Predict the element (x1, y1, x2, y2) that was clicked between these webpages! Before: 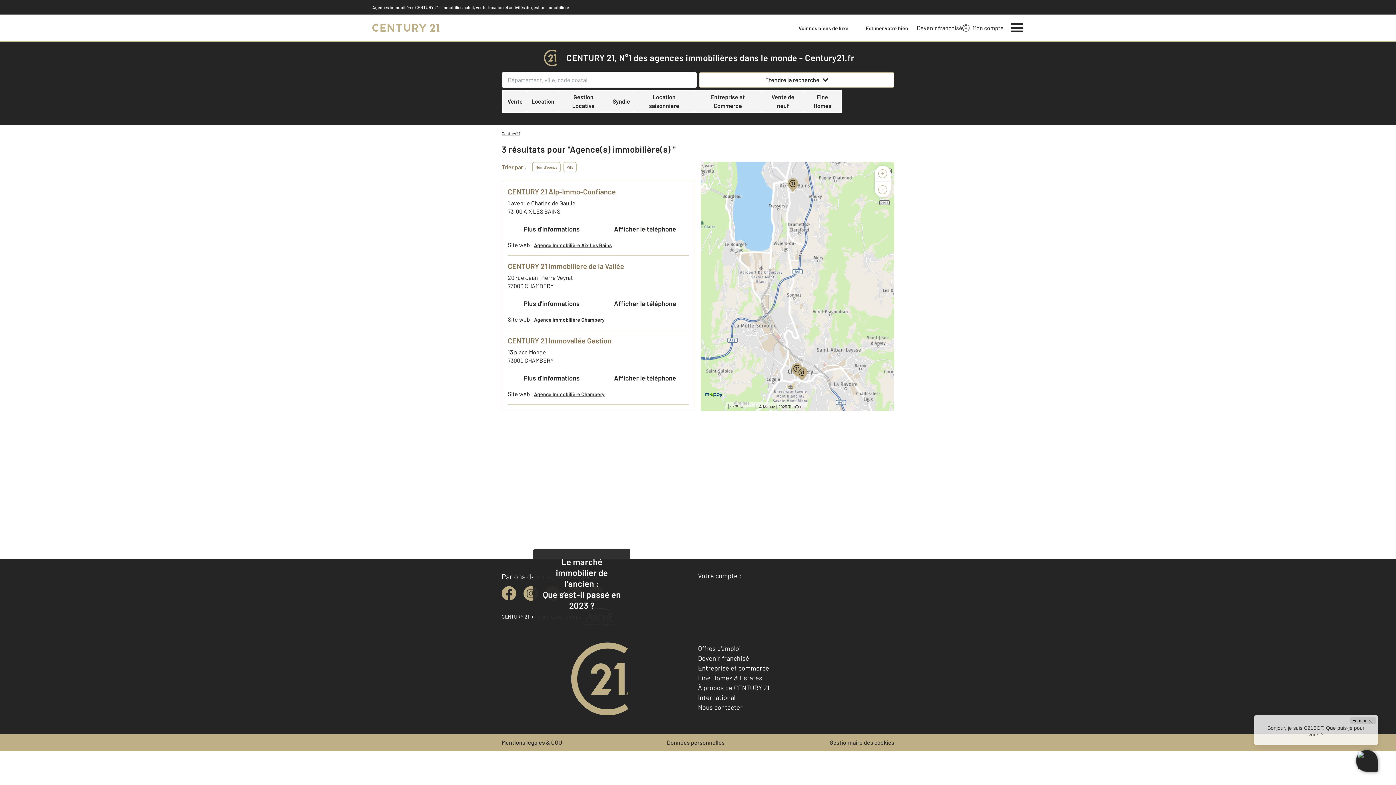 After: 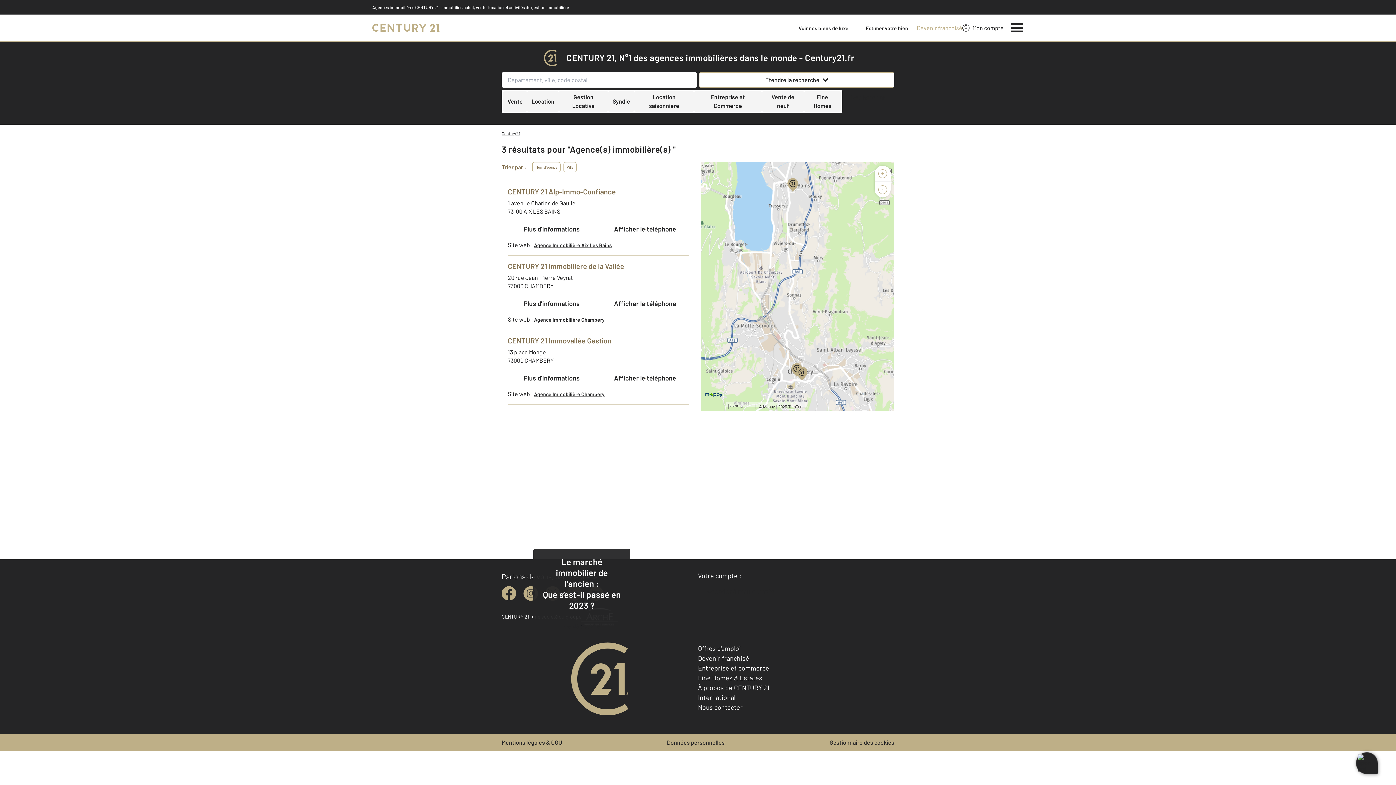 Action: label: Devenir franchisé bbox: (917, 24, 962, 31)